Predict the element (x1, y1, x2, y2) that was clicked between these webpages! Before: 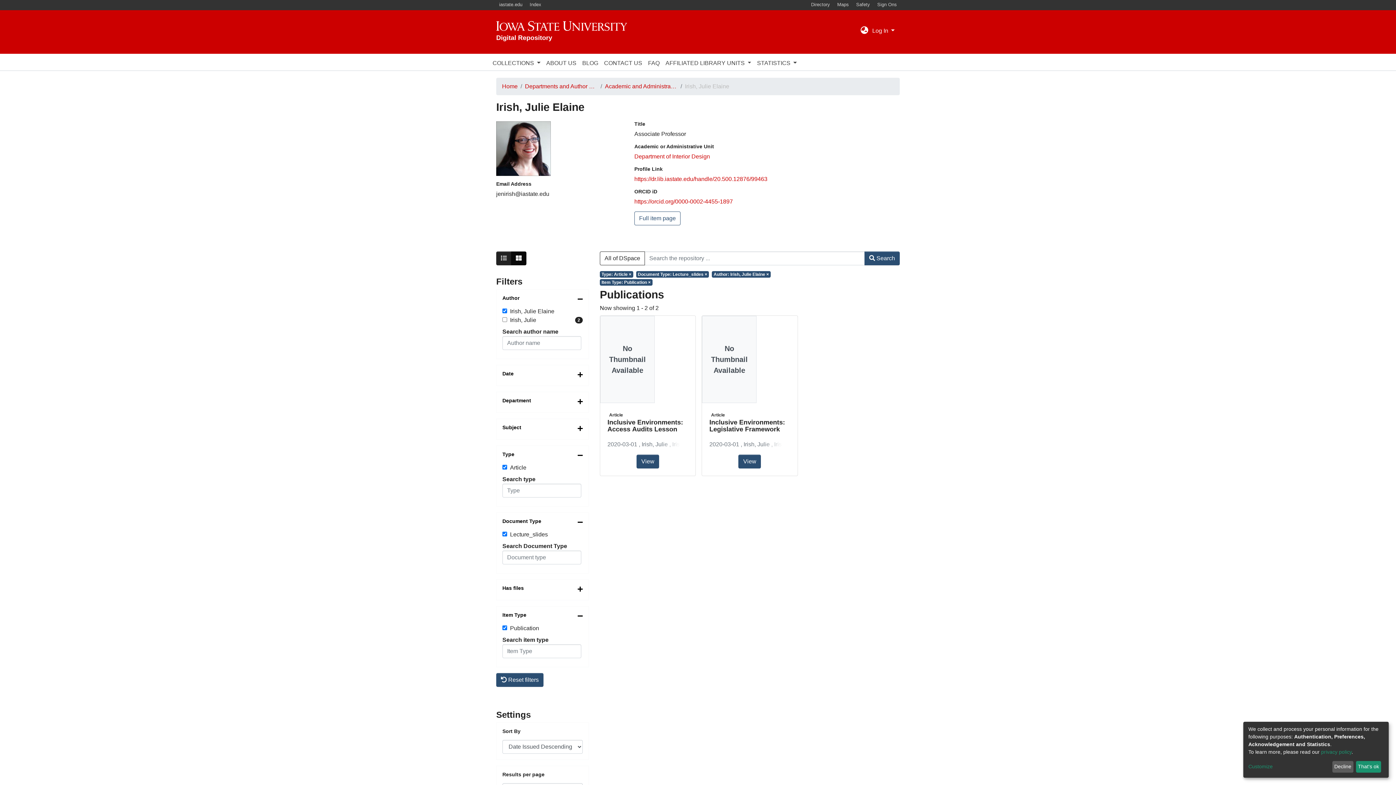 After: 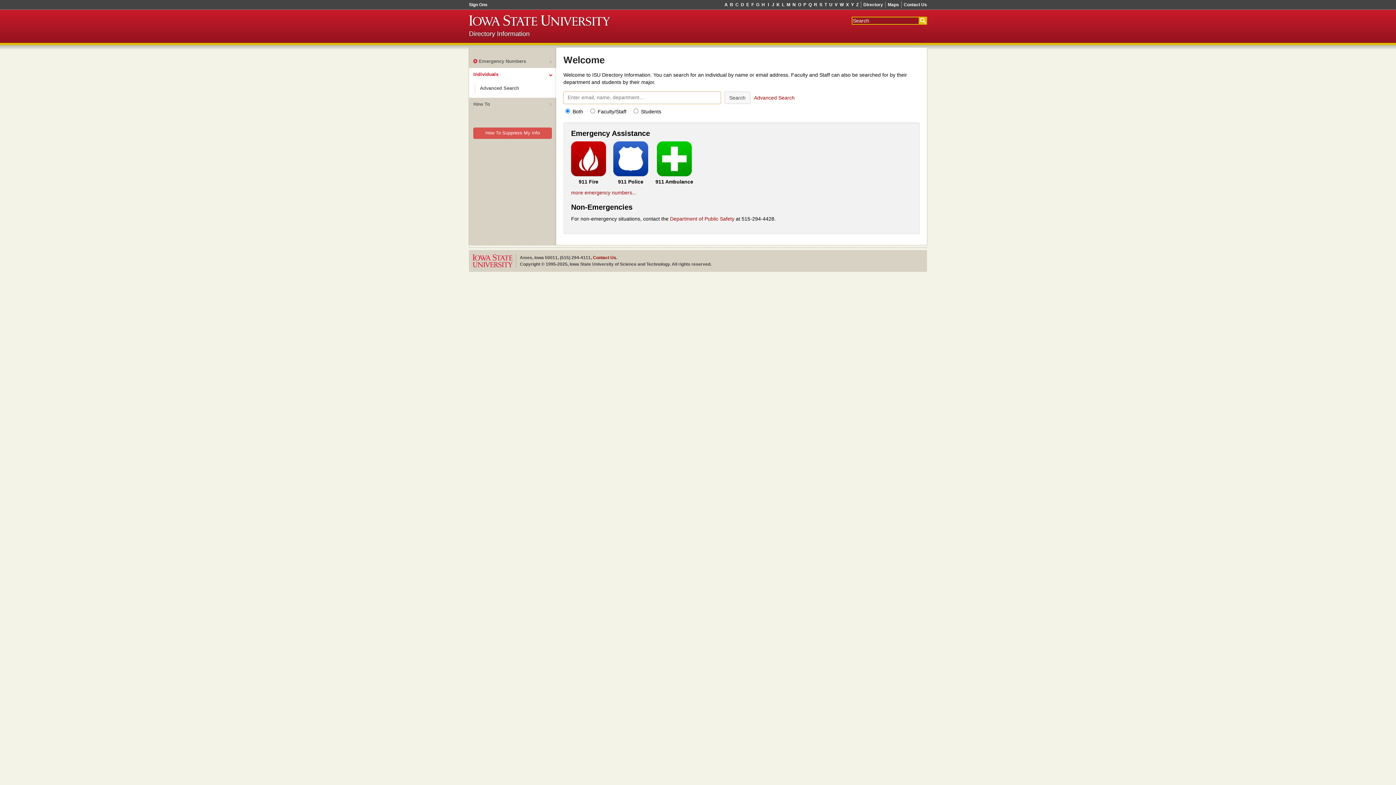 Action: bbox: (808, 1, 833, 7) label: Directory